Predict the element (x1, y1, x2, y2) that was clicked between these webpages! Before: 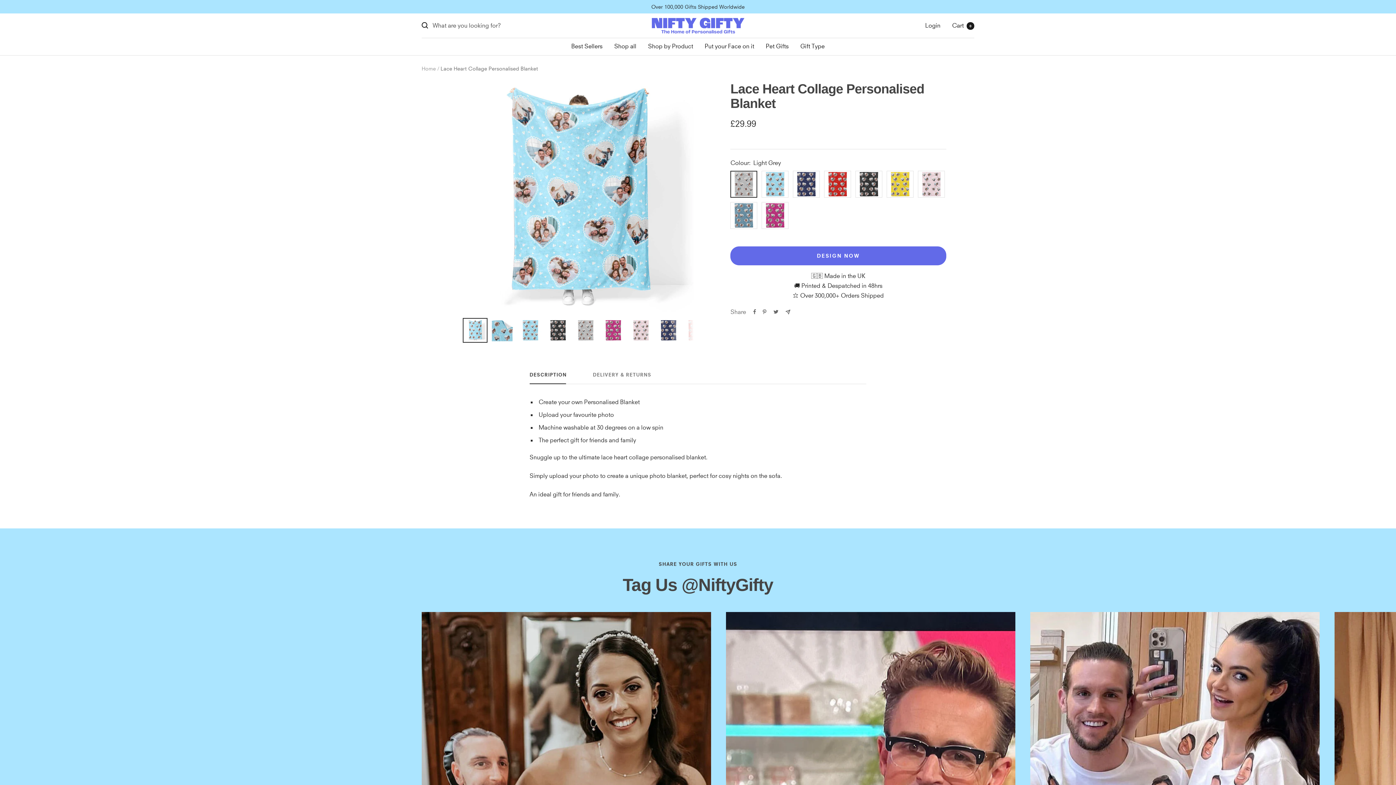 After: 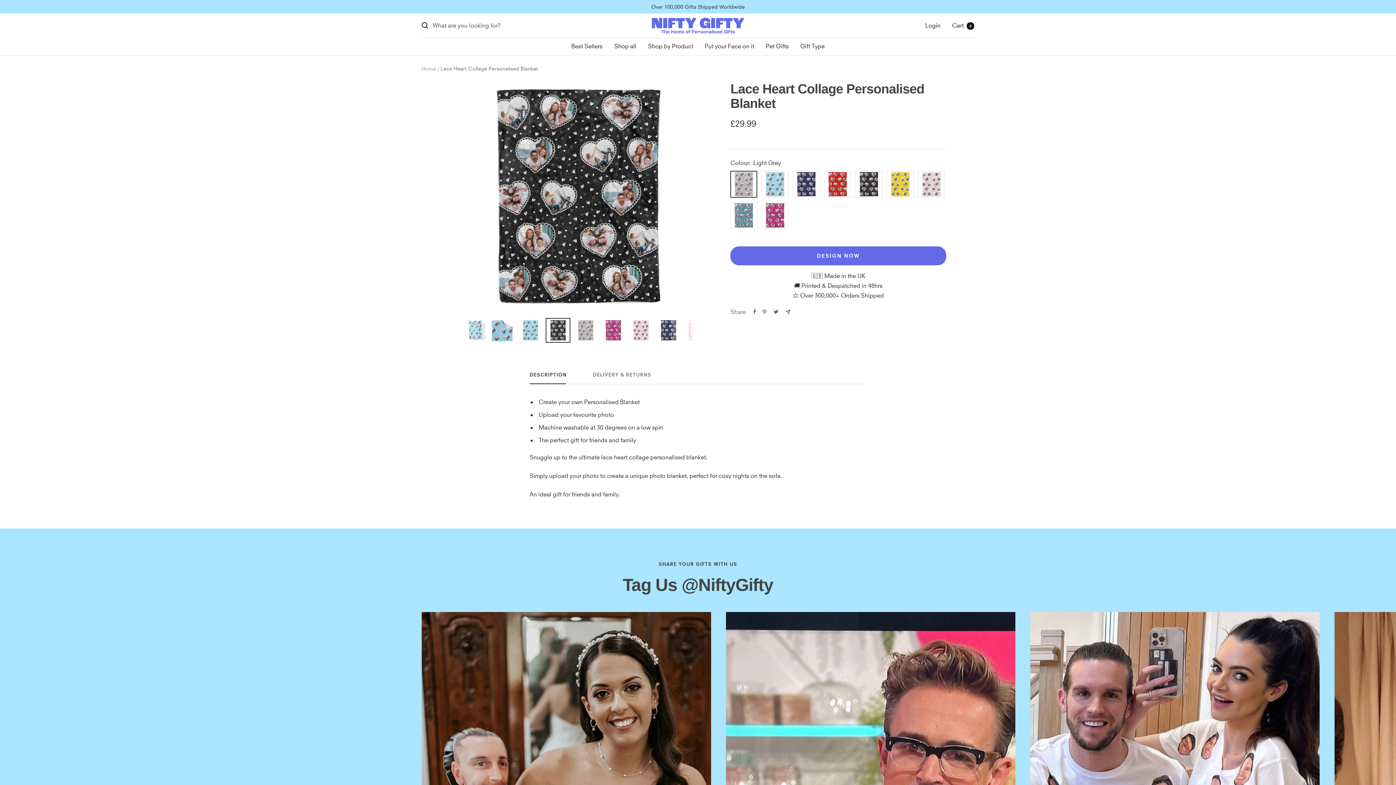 Action: bbox: (545, 318, 570, 343)